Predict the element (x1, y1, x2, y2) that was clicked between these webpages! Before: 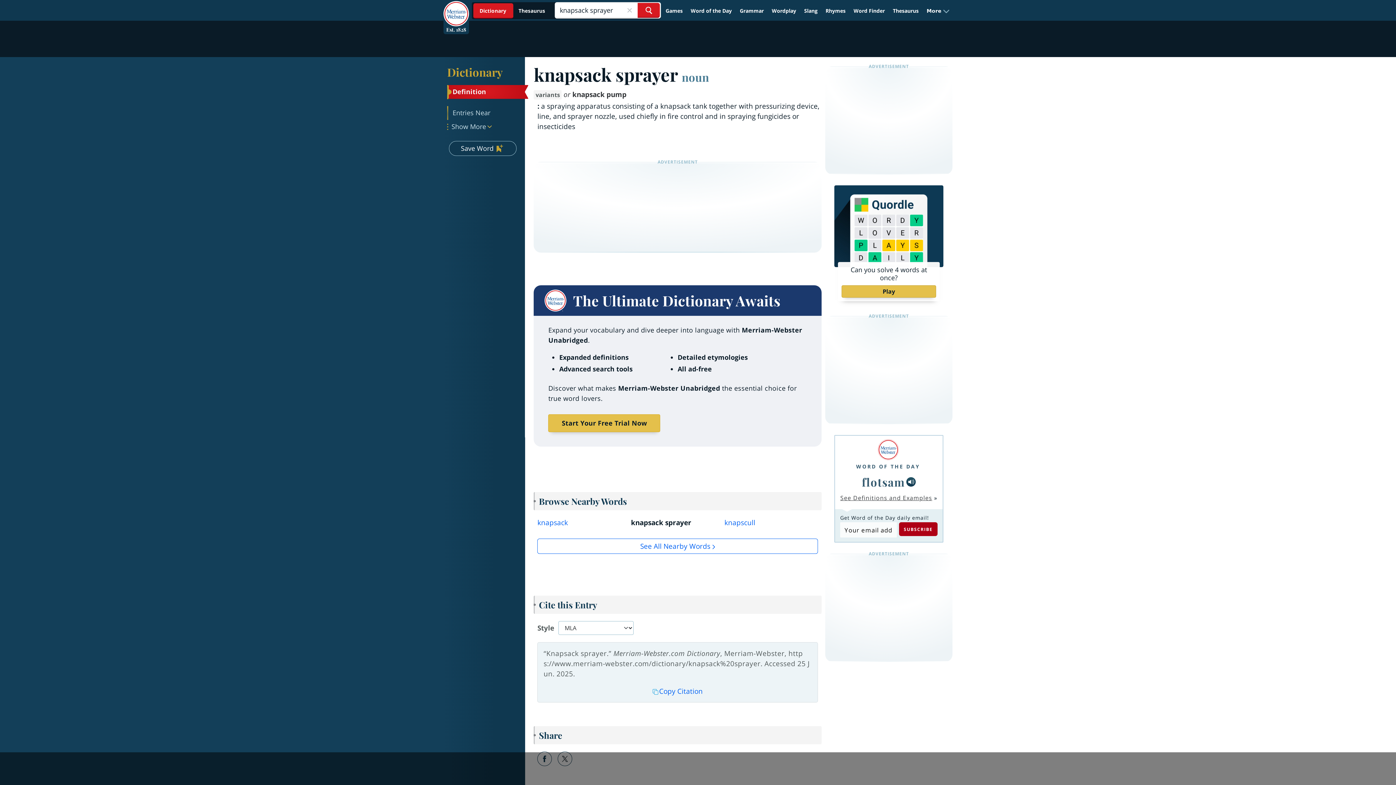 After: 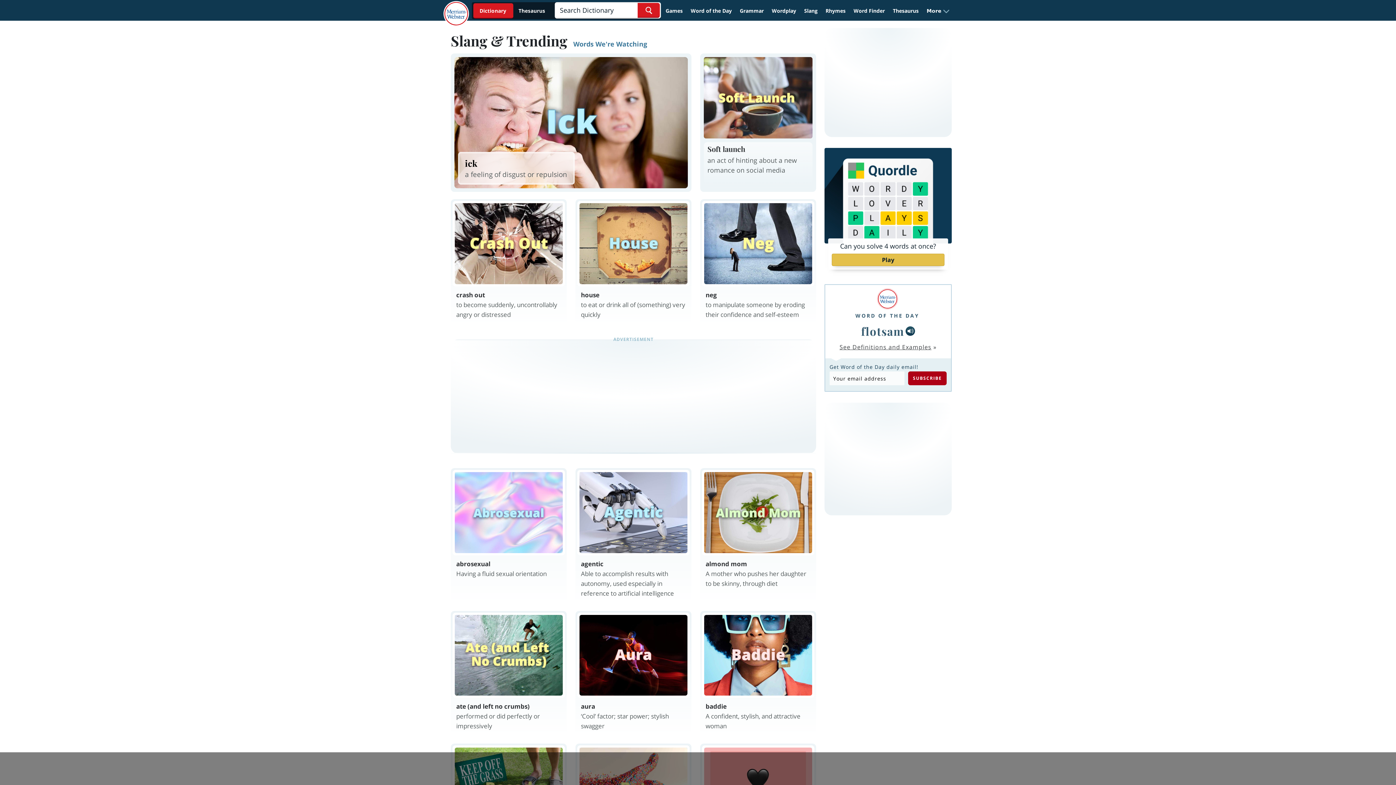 Action: bbox: (801, 4, 821, 17) label: Slang